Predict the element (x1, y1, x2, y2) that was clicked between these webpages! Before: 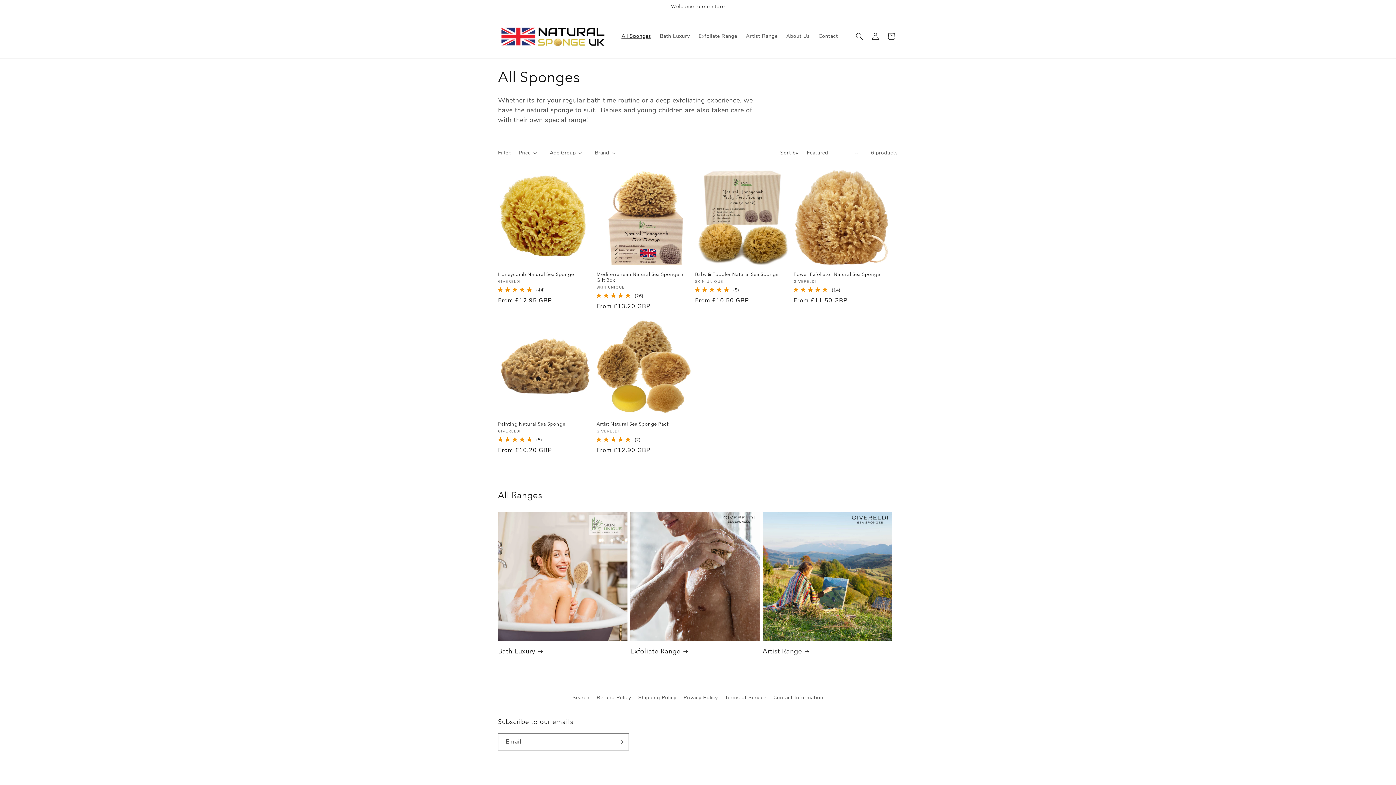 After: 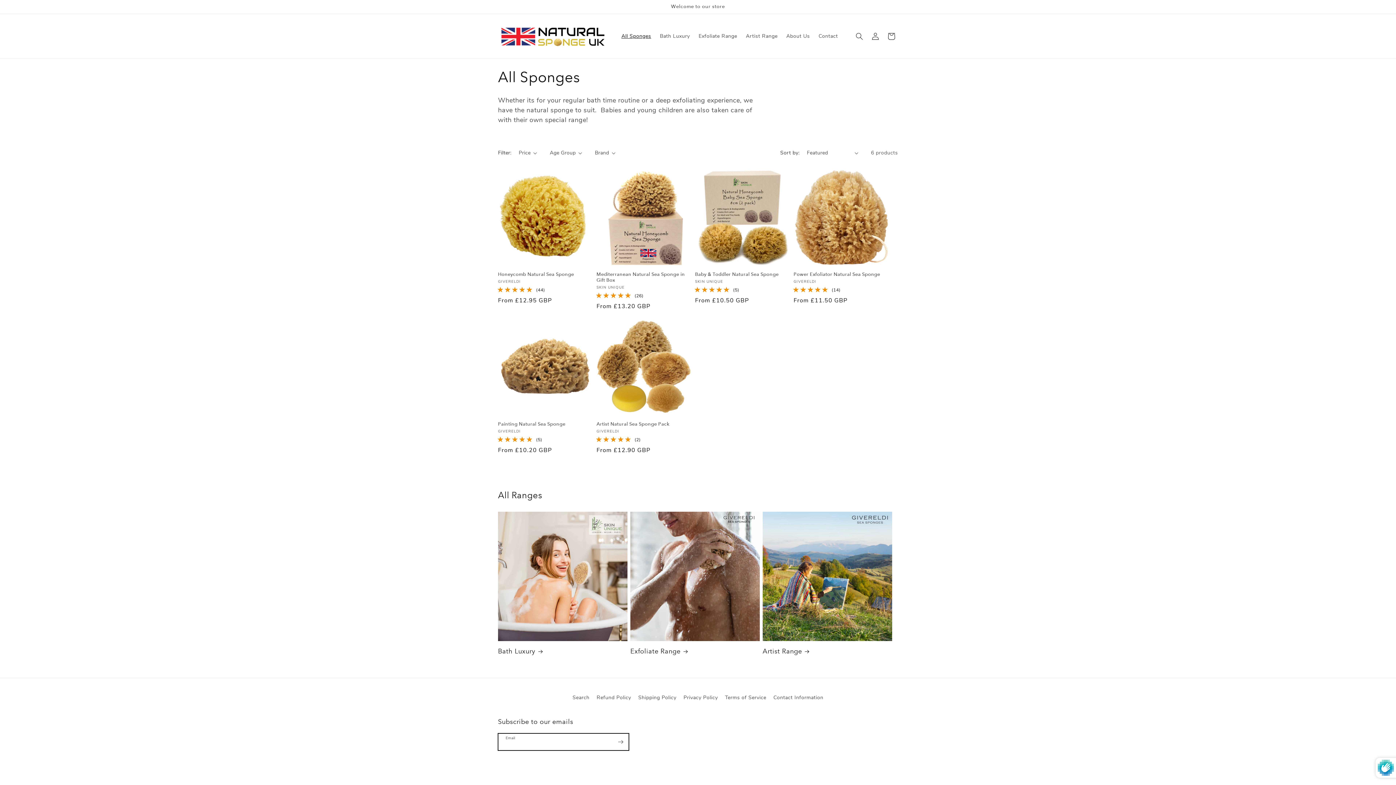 Action: bbox: (612, 733, 628, 751) label: Subscribe